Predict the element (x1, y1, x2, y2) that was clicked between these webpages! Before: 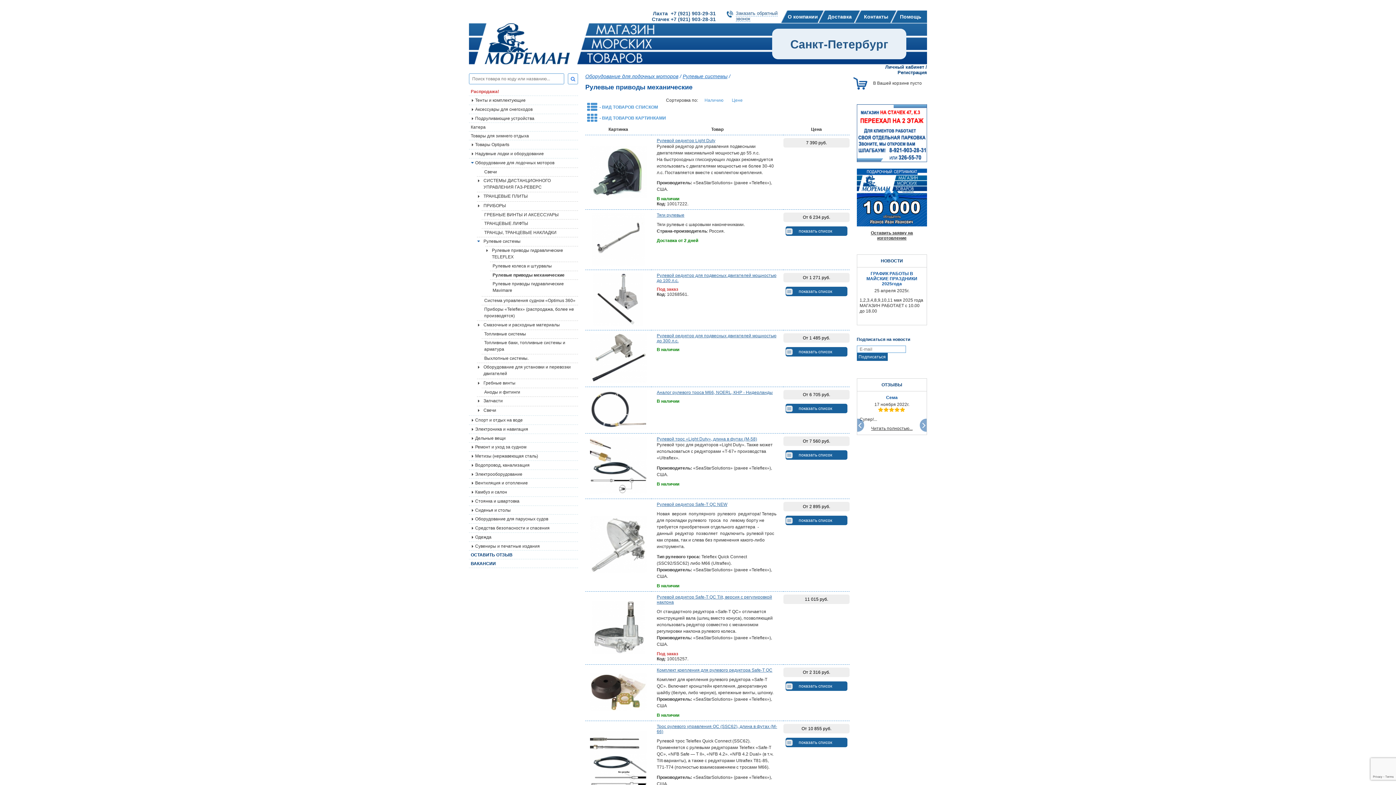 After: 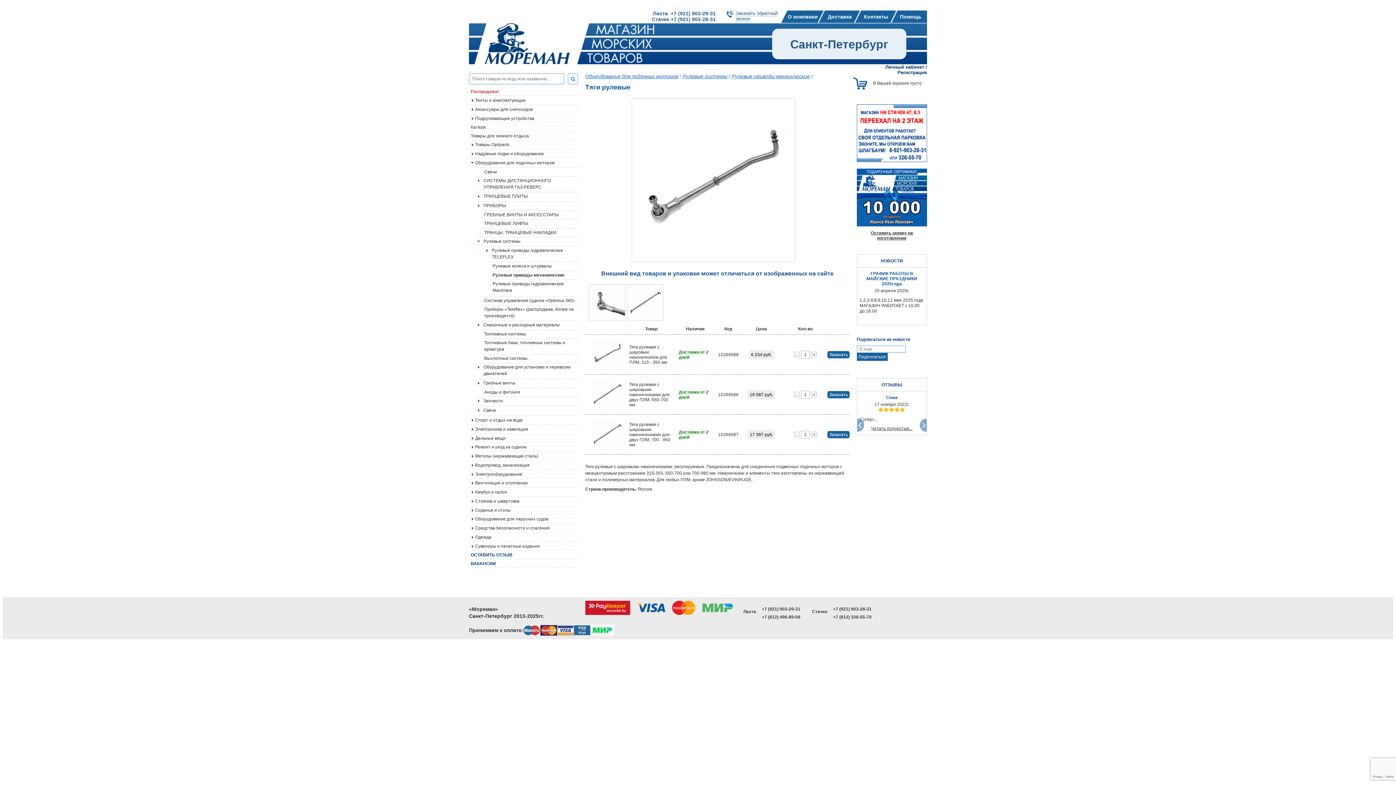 Action: bbox: (591, 212, 645, 266)